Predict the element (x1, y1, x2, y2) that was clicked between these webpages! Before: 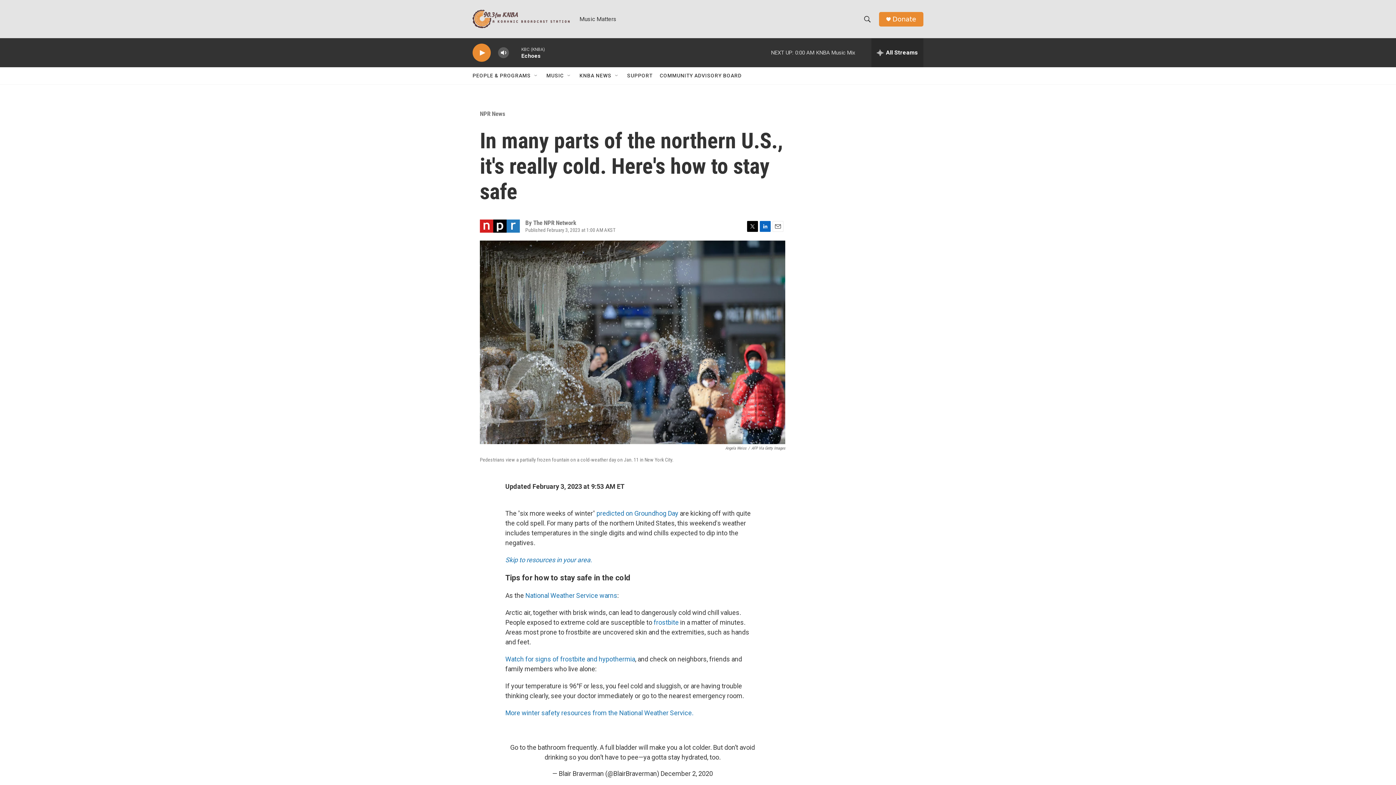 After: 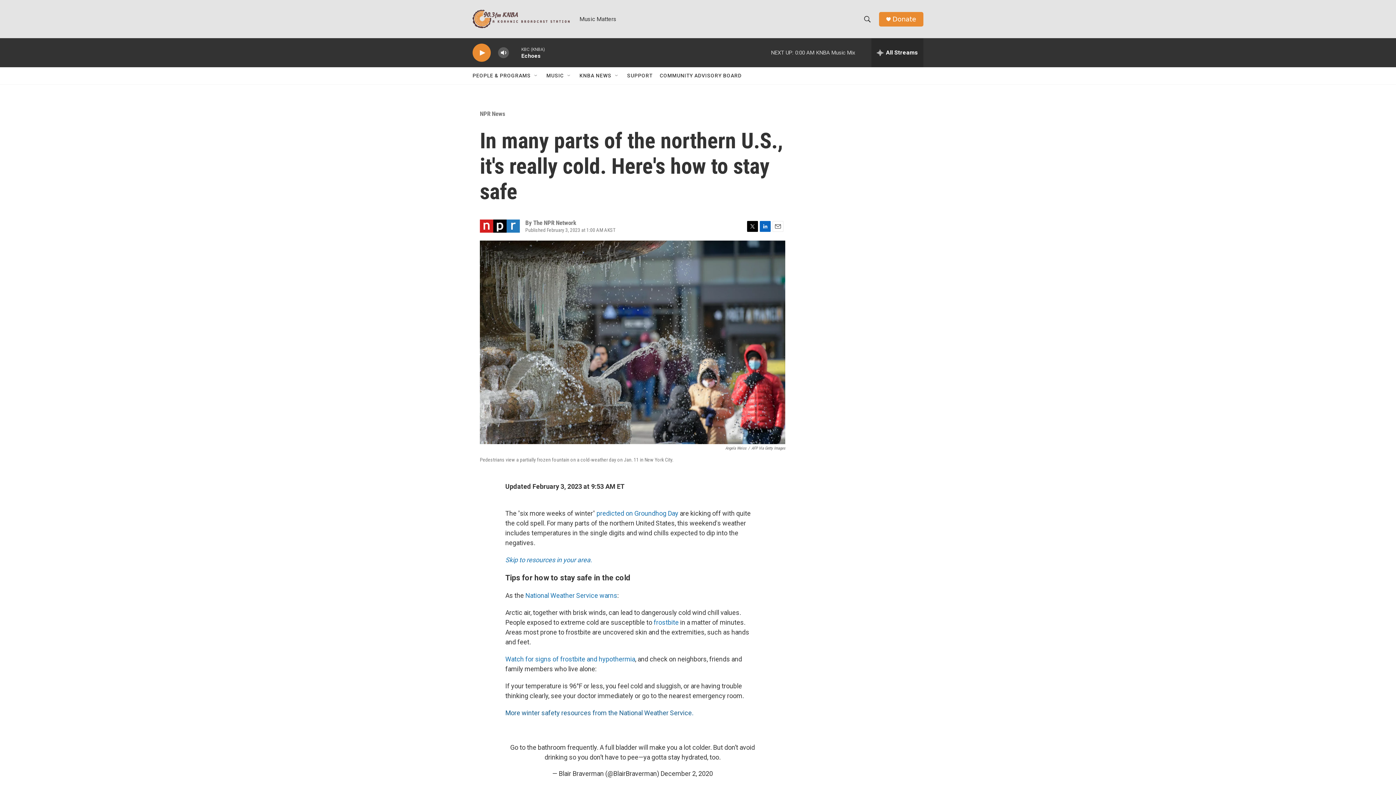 Action: bbox: (505, 709, 693, 717) label: More winter safety resources from the National Weather Service.